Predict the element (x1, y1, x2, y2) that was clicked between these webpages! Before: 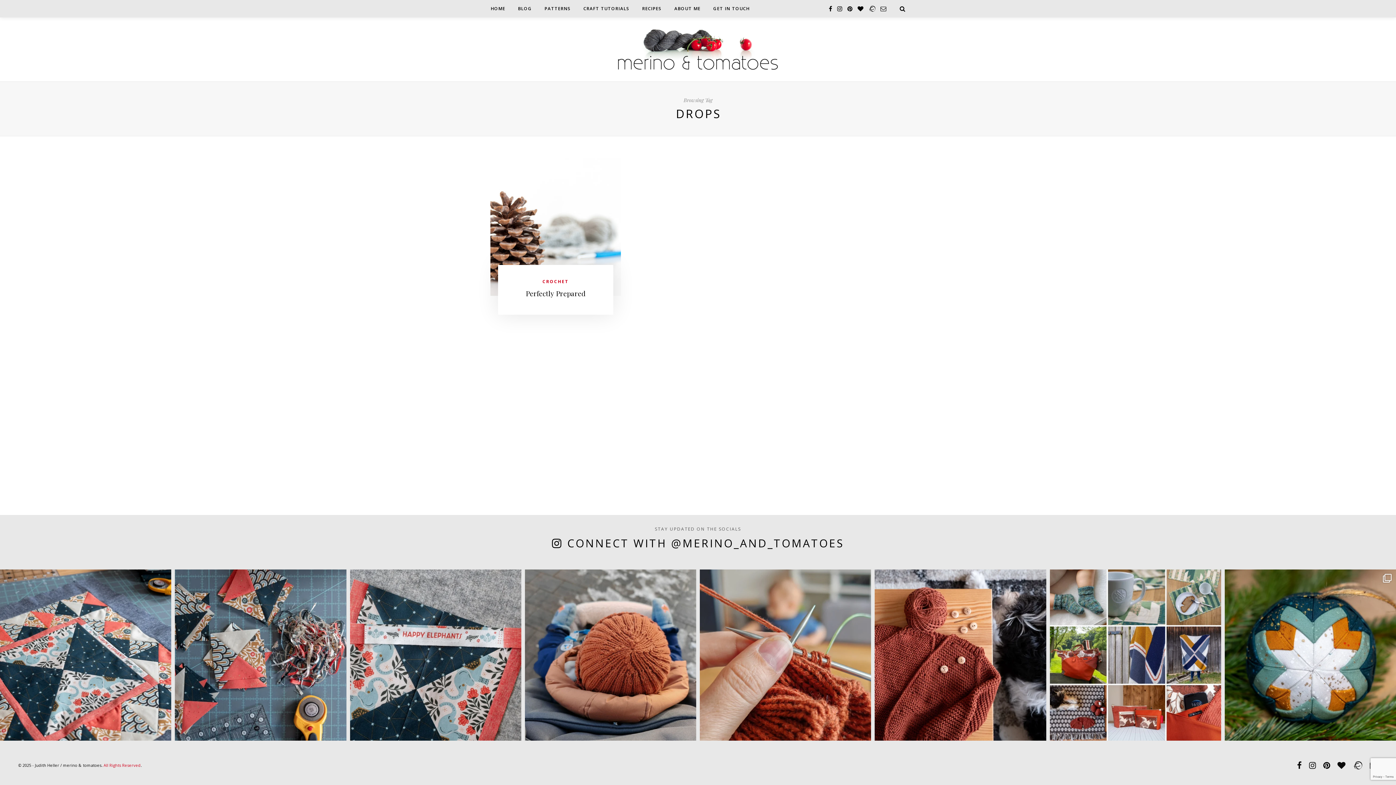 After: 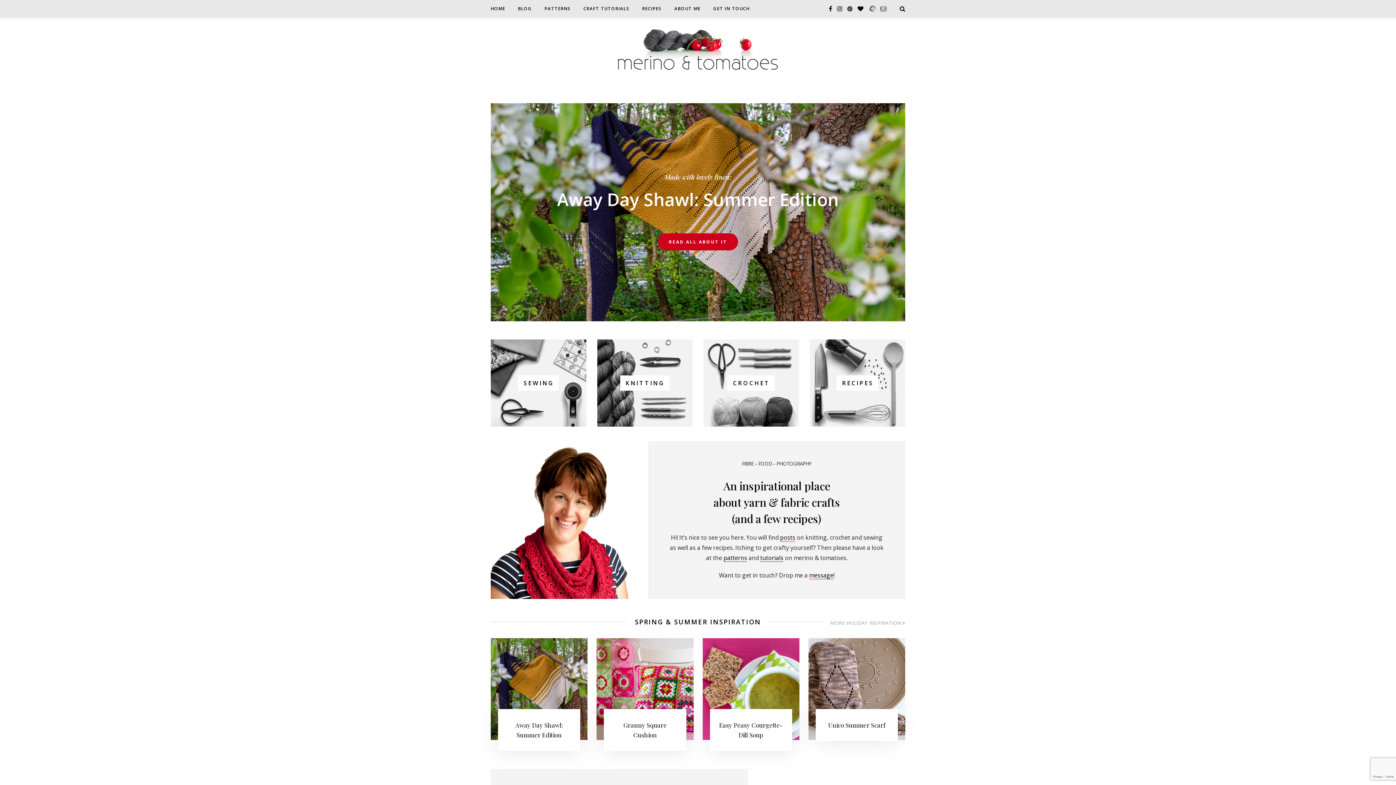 Action: bbox: (490, 0, 505, 17) label: HOME